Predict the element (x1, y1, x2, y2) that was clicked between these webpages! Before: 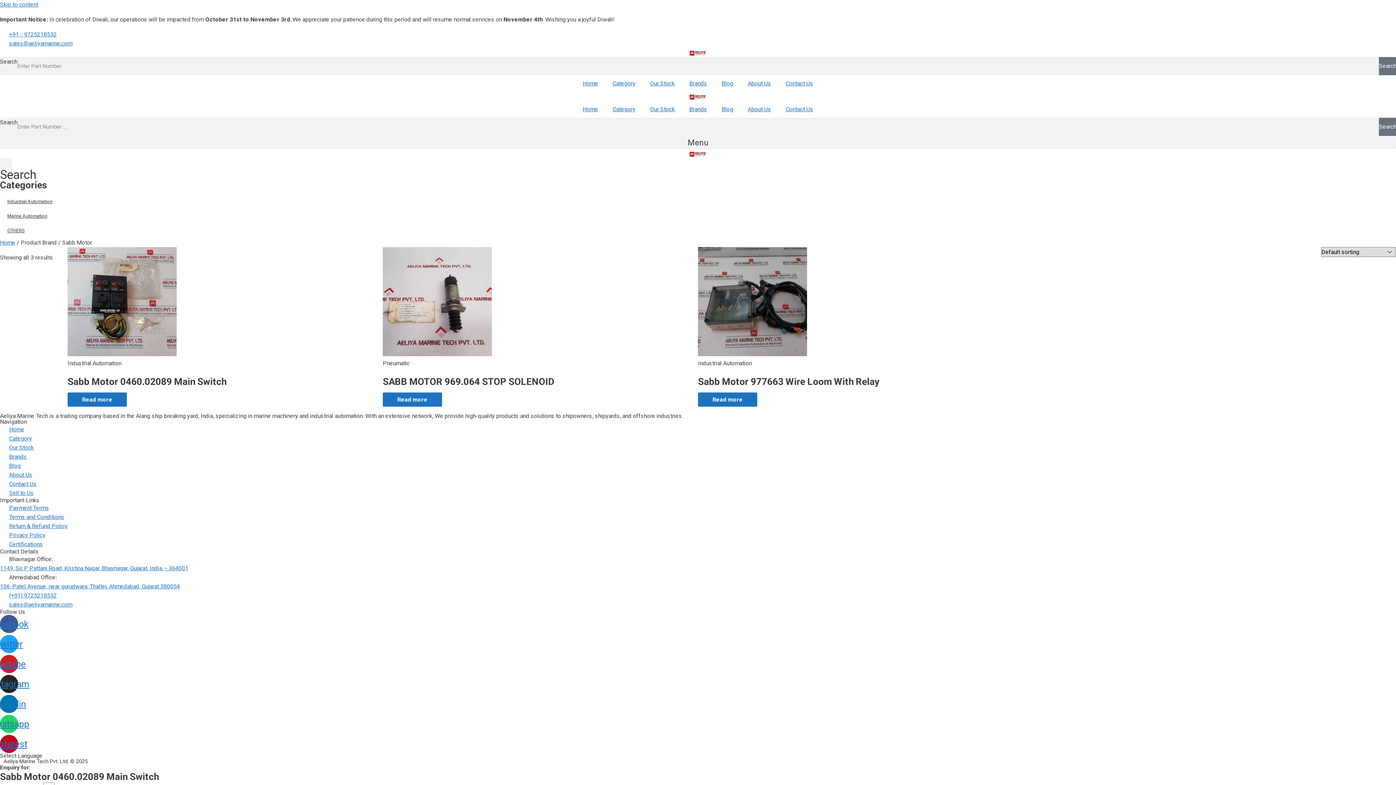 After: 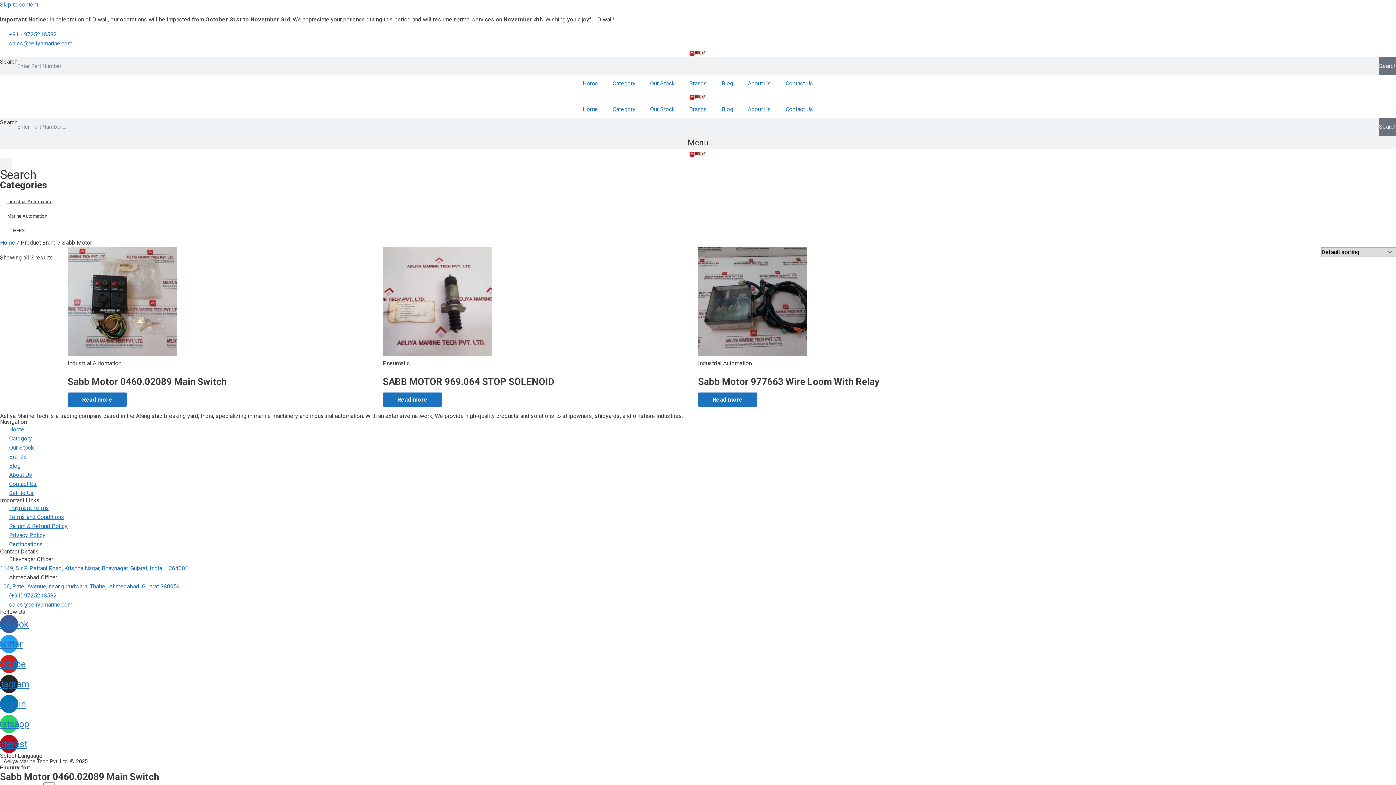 Action: label: sales@aeliyamarine.com bbox: (0, 38, 1396, 48)